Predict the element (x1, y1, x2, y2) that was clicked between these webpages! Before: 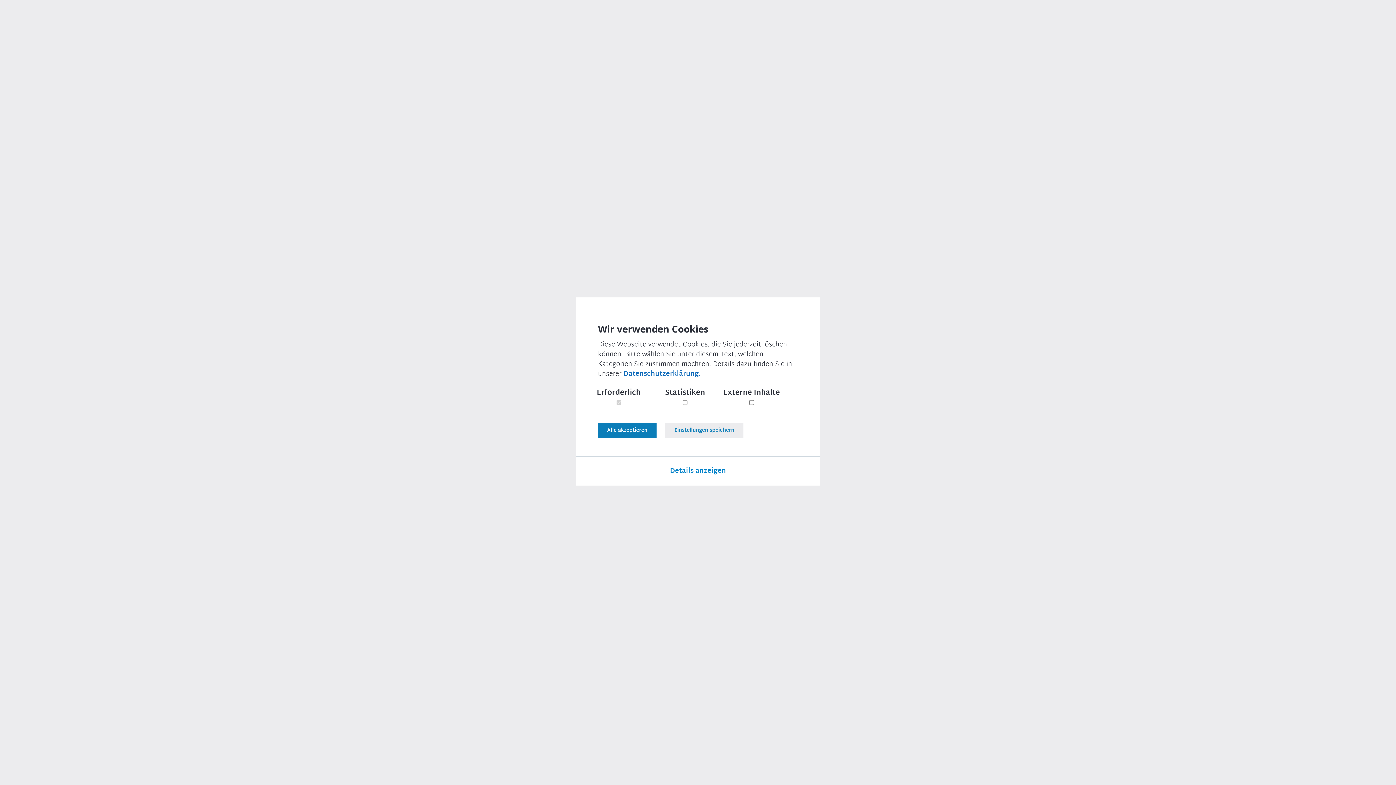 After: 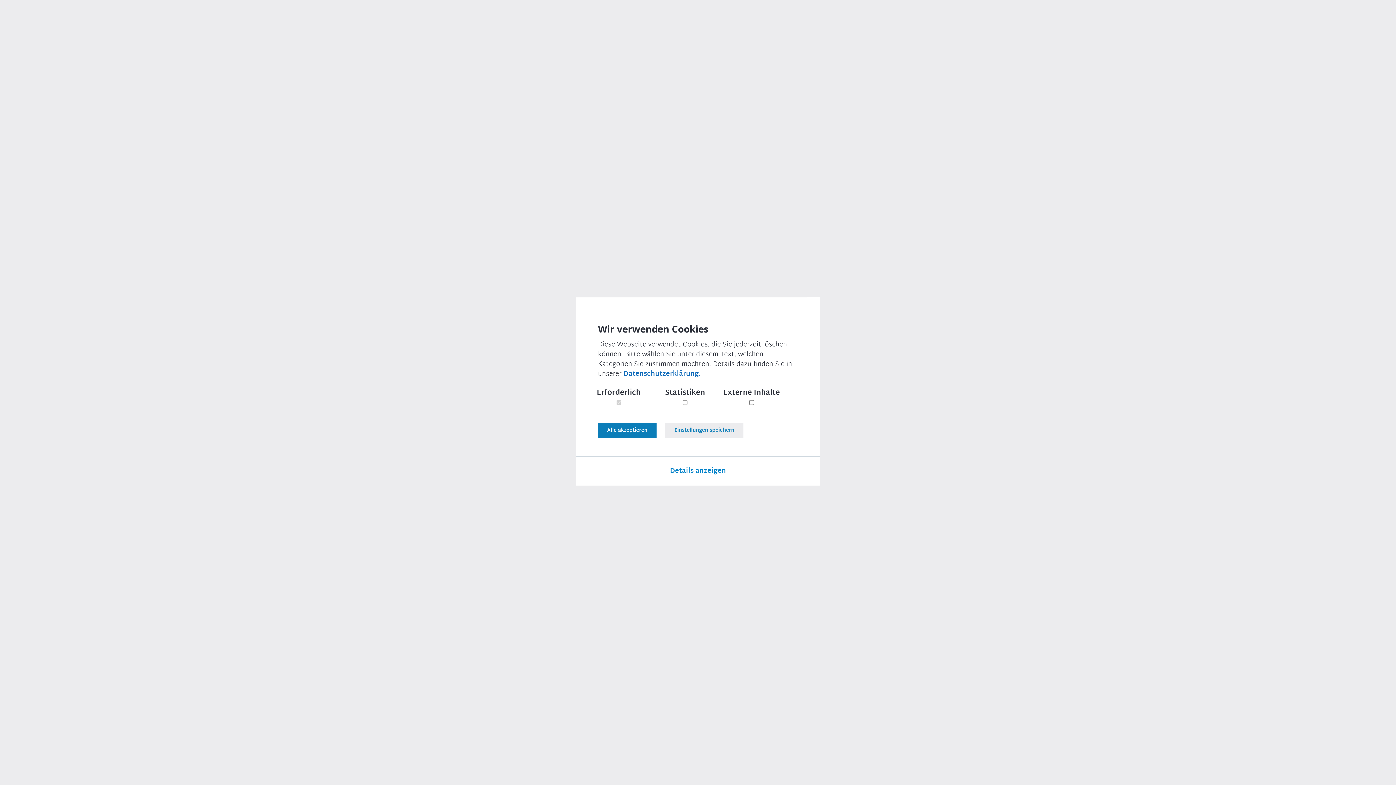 Action: label: Veranstaltungen bbox: (772, 11, 820, 19)